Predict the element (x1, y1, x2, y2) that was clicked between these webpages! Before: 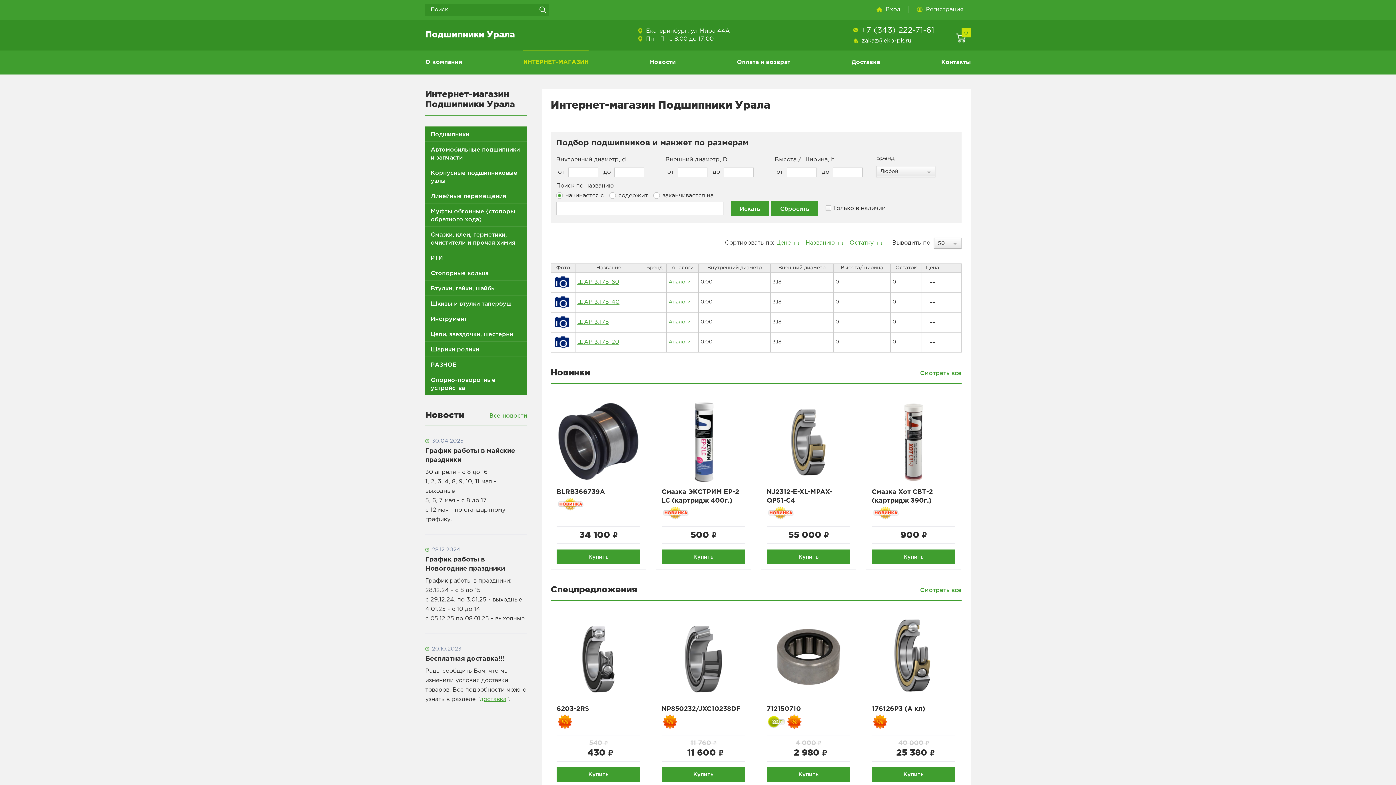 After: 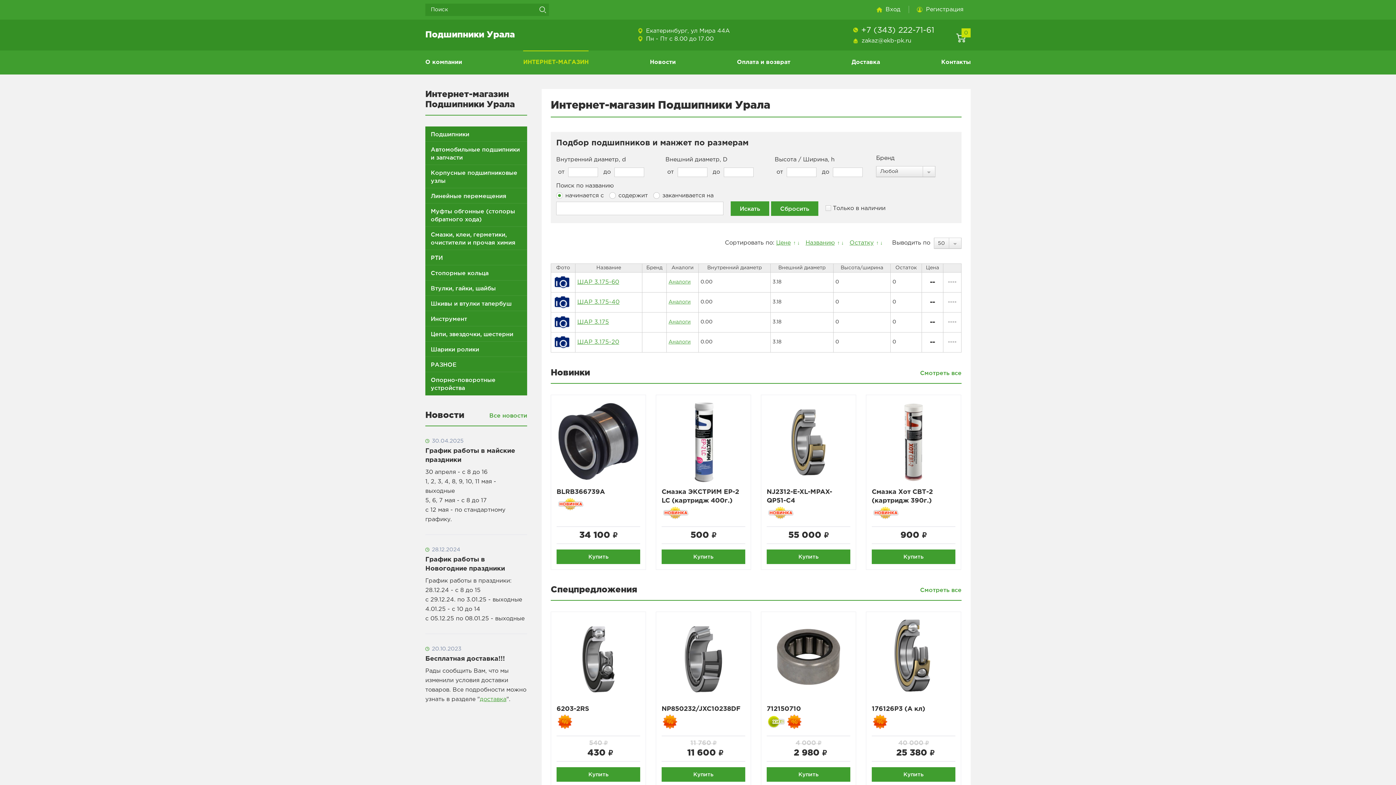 Action: label: zakaz@ekb-pk.ru bbox: (861, 38, 911, 43)